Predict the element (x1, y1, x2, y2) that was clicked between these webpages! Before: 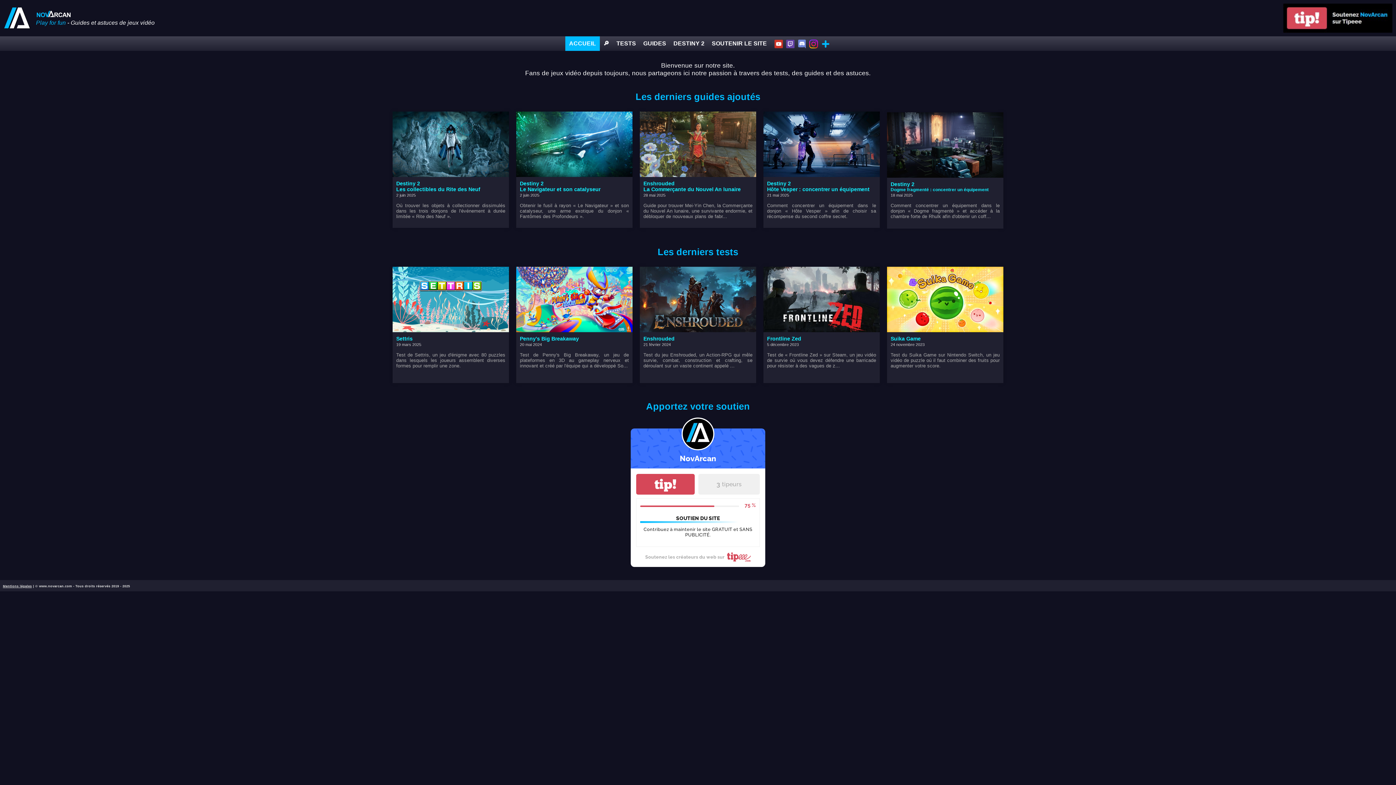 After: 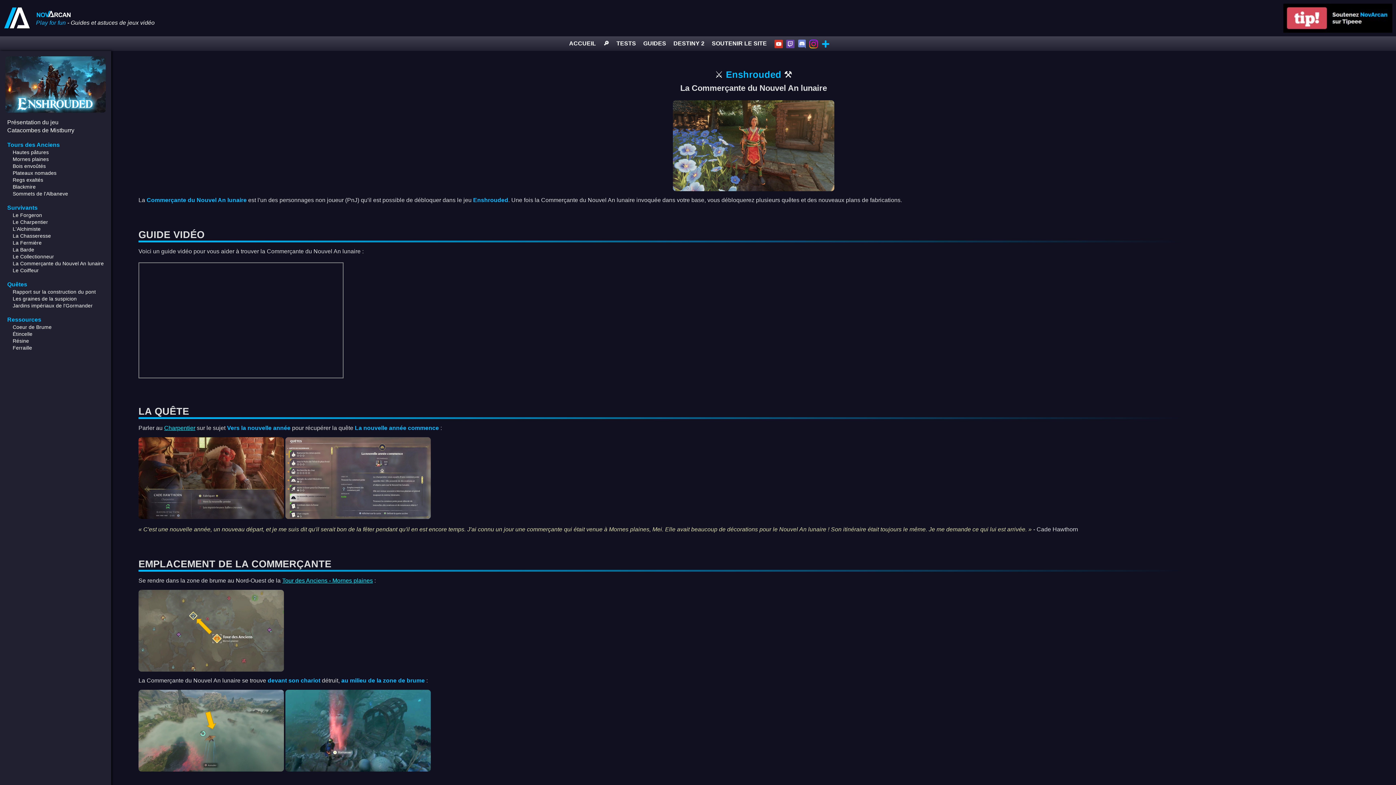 Action: label: Enshrouded
La Commerçante du Nouvel An lunaire bbox: (643, 180, 740, 192)